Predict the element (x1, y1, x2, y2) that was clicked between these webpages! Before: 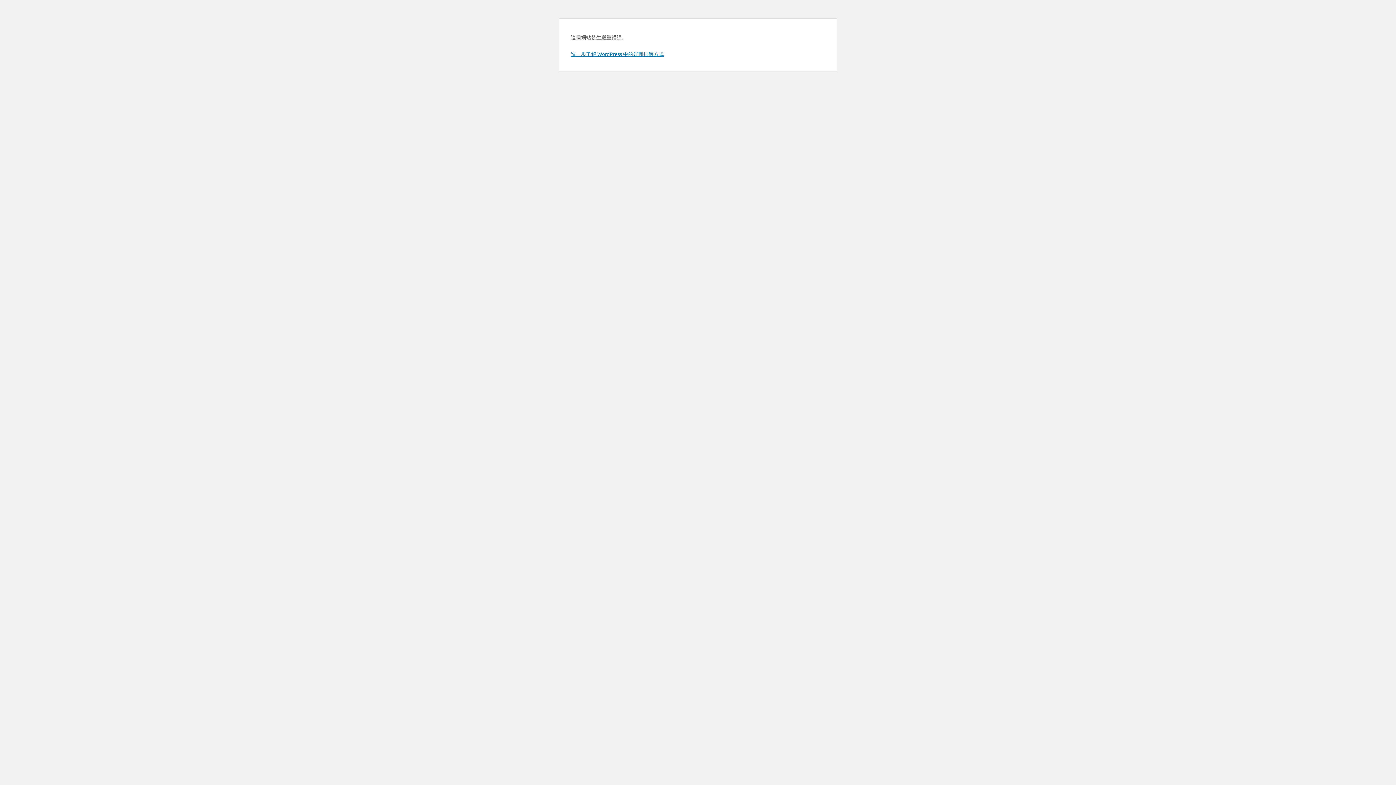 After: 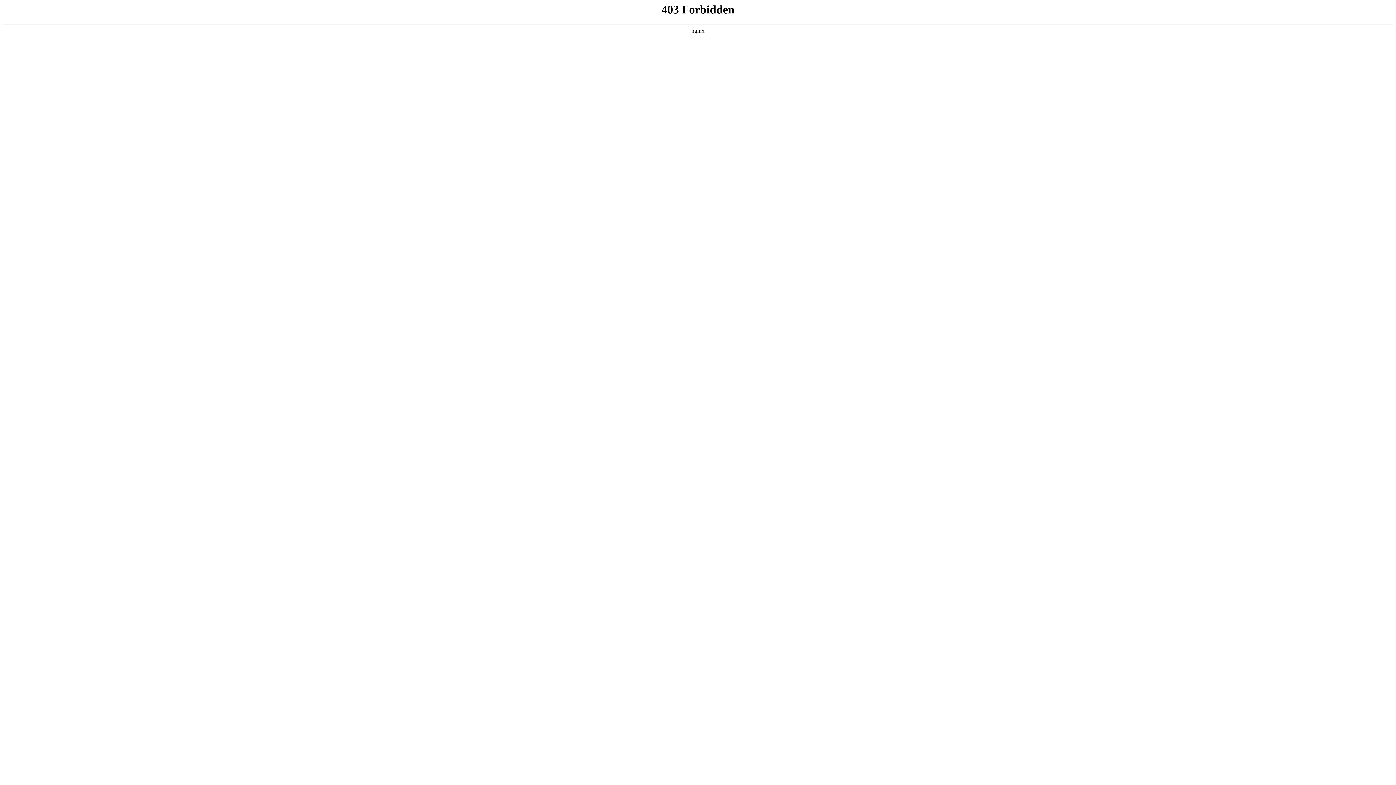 Action: bbox: (570, 50, 664, 57) label: 進一步了解 WordPress 中的疑難排解方式